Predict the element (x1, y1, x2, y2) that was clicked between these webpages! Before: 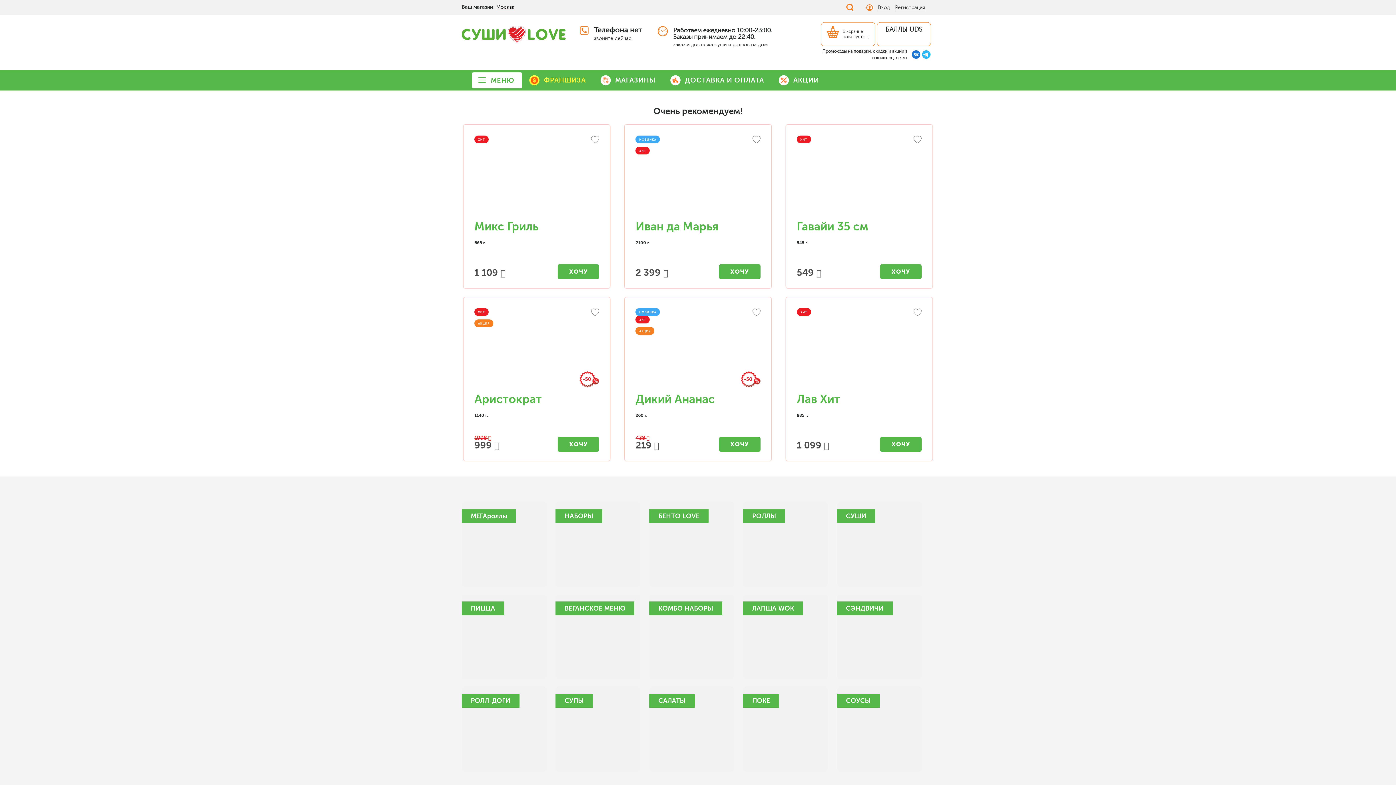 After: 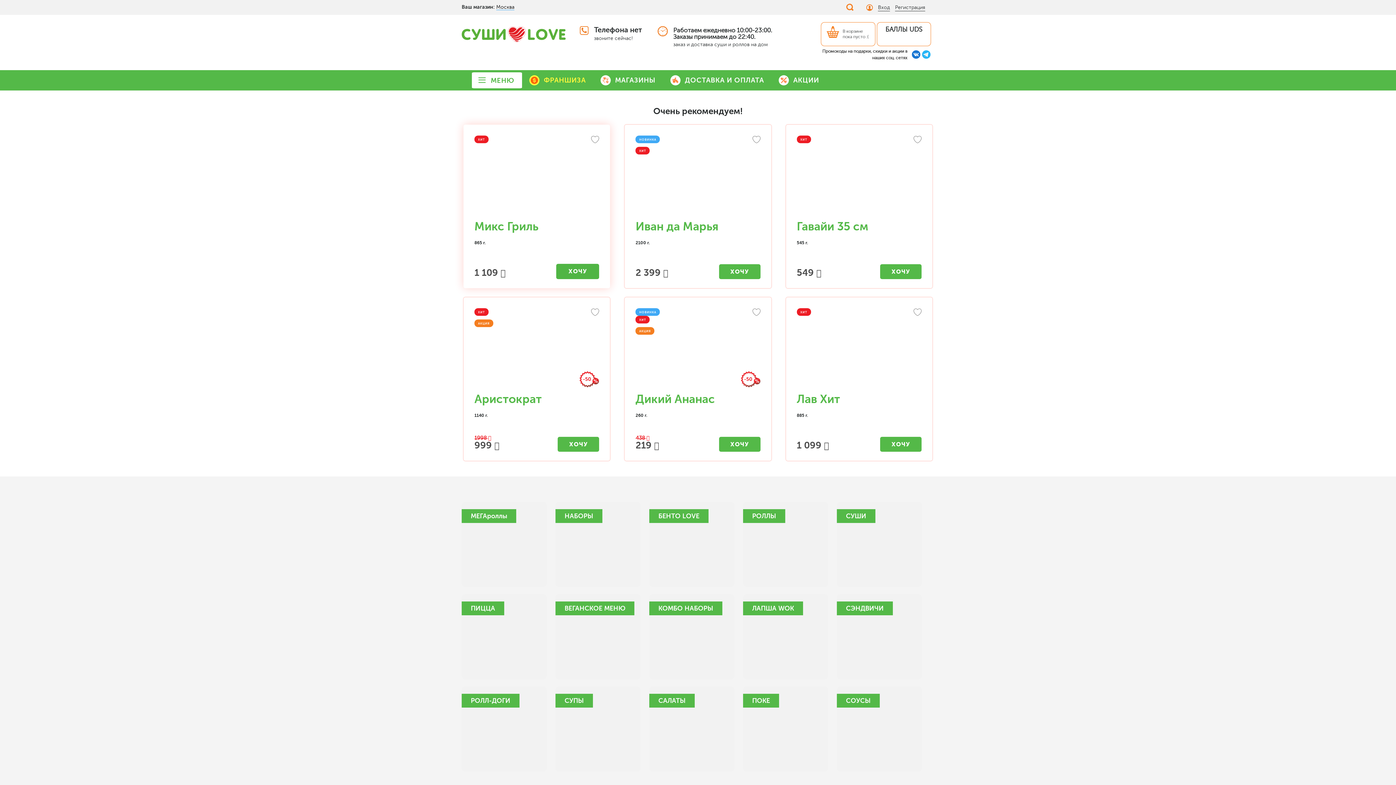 Action: bbox: (557, 264, 599, 279) label: ХОЧУ